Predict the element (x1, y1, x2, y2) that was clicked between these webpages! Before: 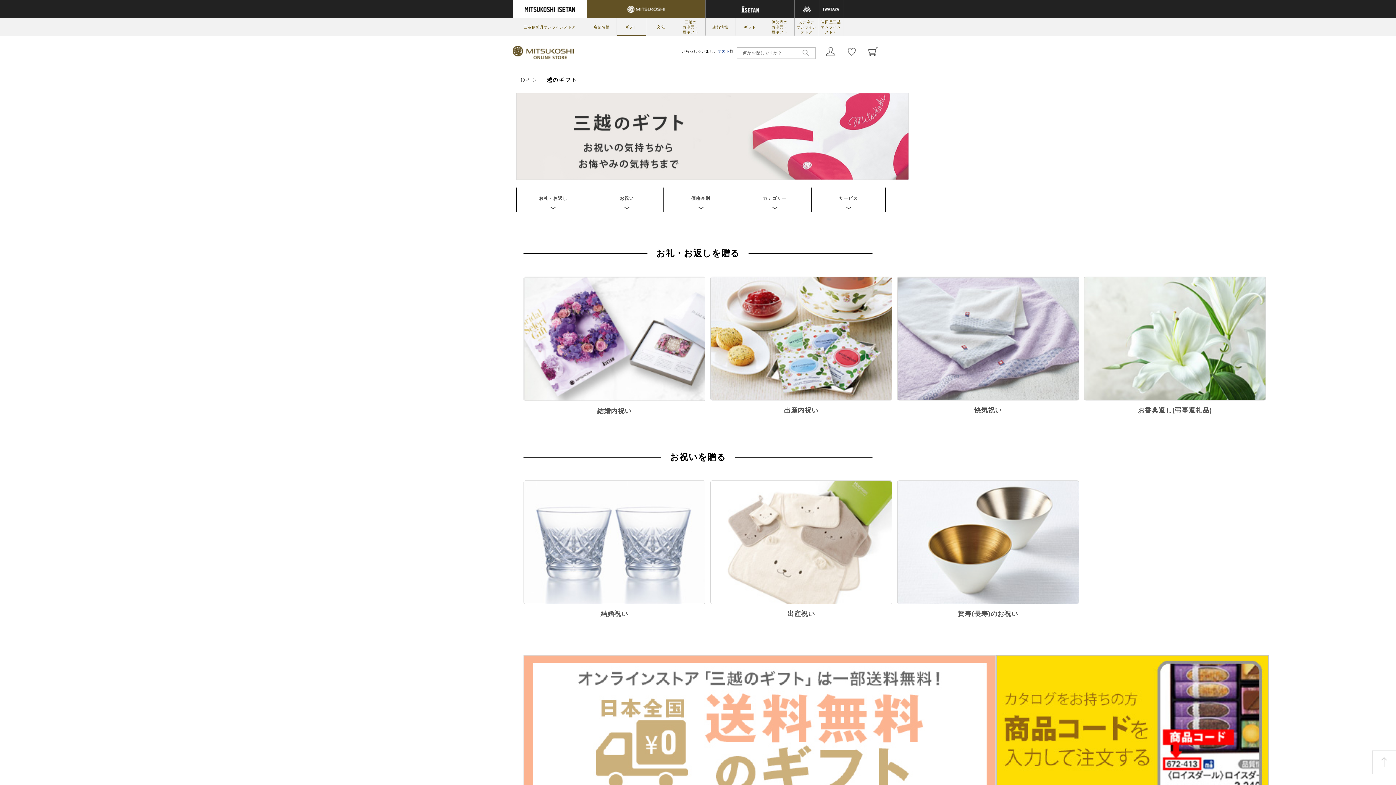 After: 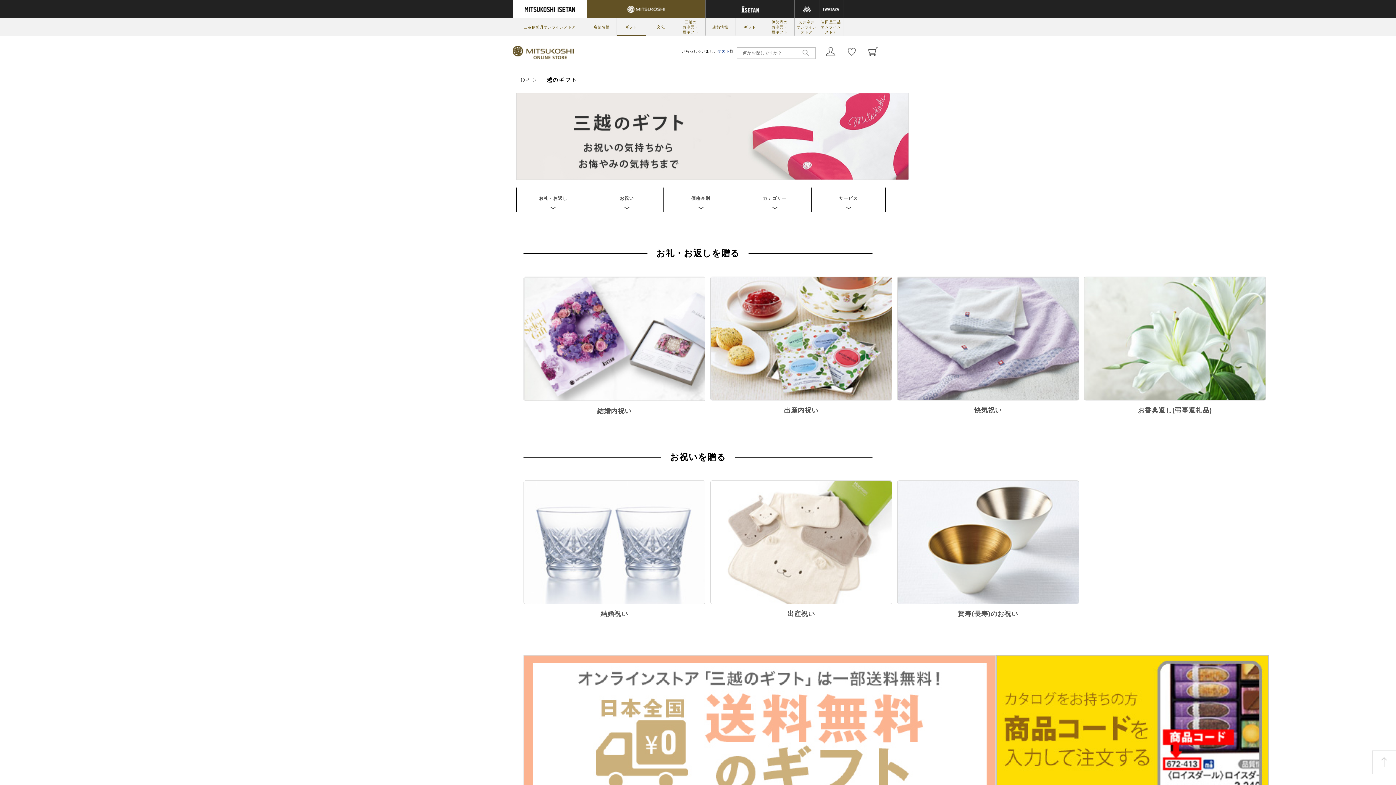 Action: bbox: (512, 50, 573, 54)